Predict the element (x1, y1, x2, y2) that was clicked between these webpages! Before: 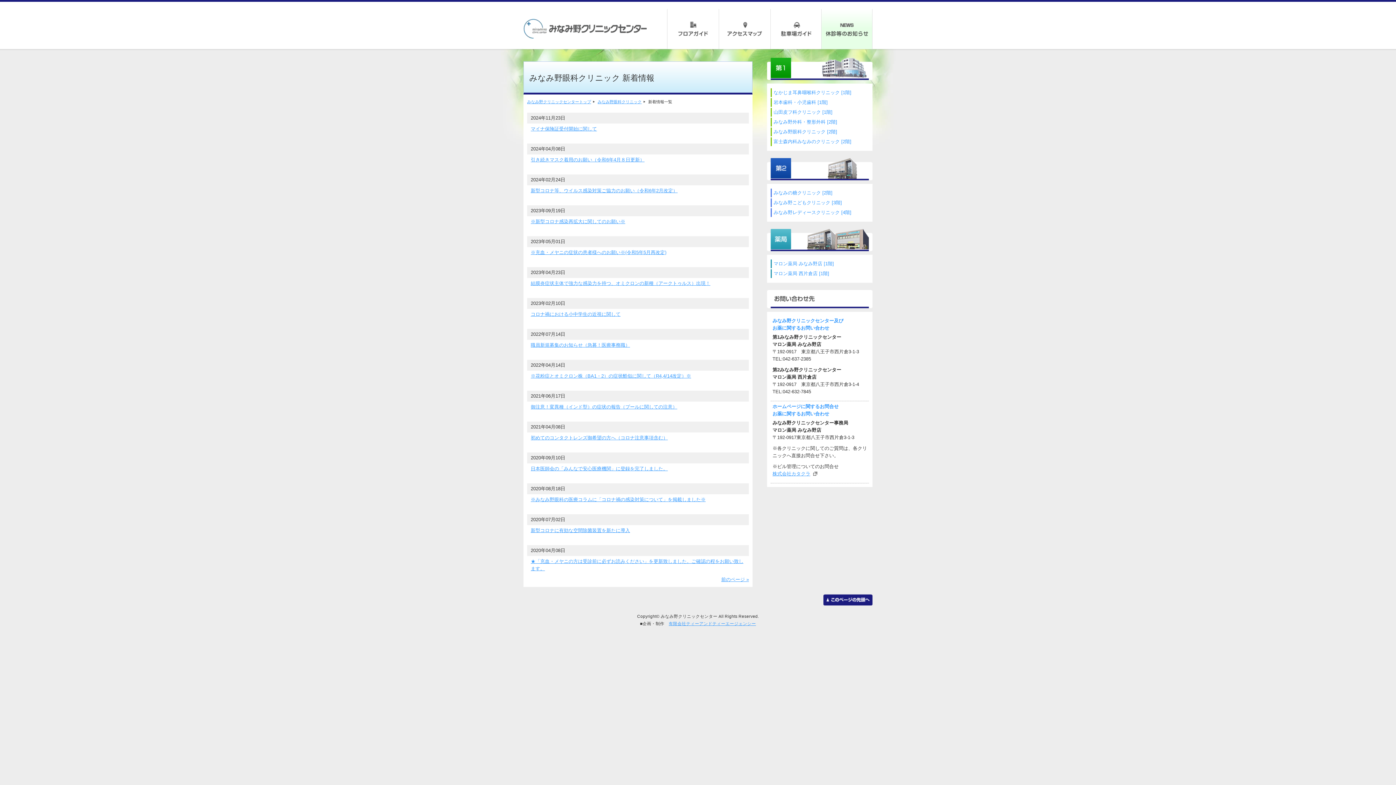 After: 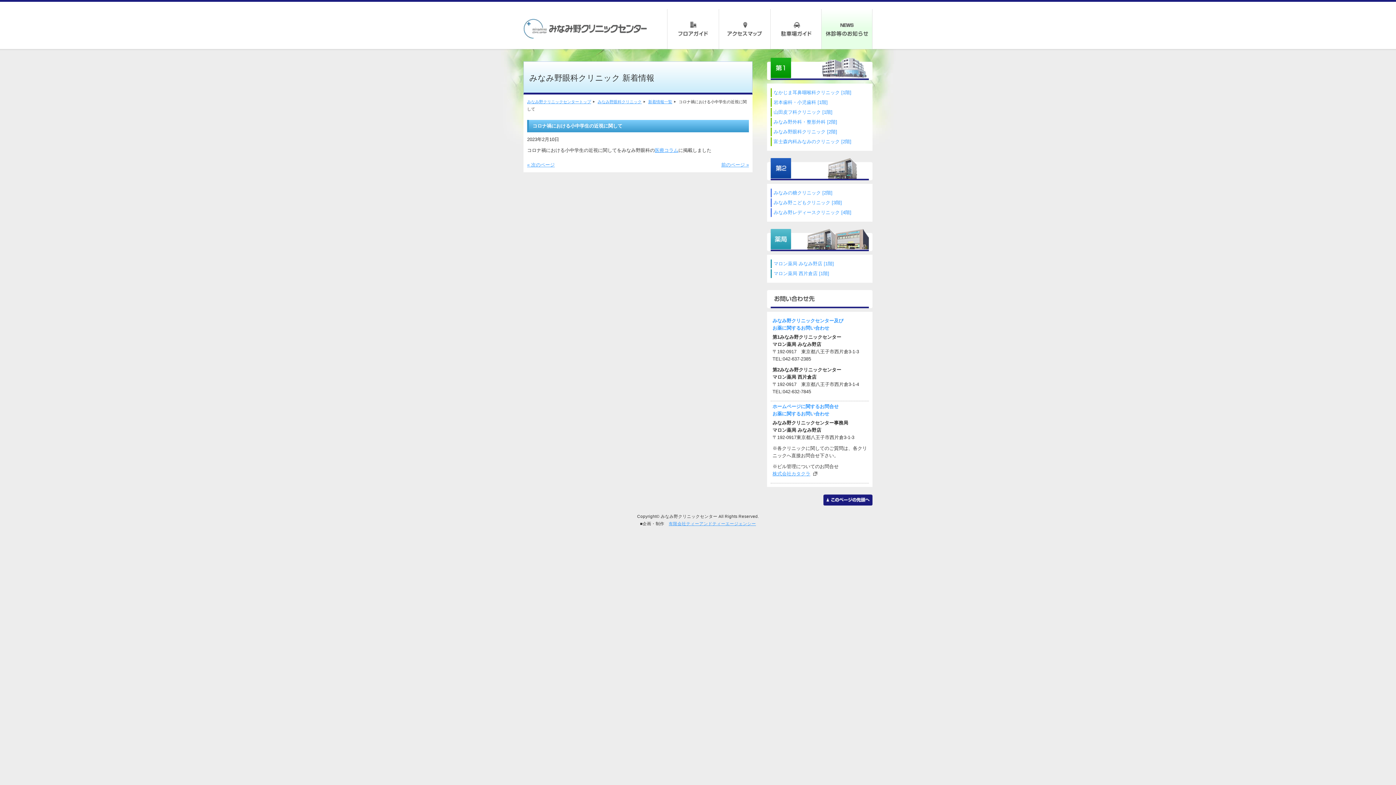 Action: bbox: (530, 311, 620, 317) label: コロナ禍における小中学生の近視に関して